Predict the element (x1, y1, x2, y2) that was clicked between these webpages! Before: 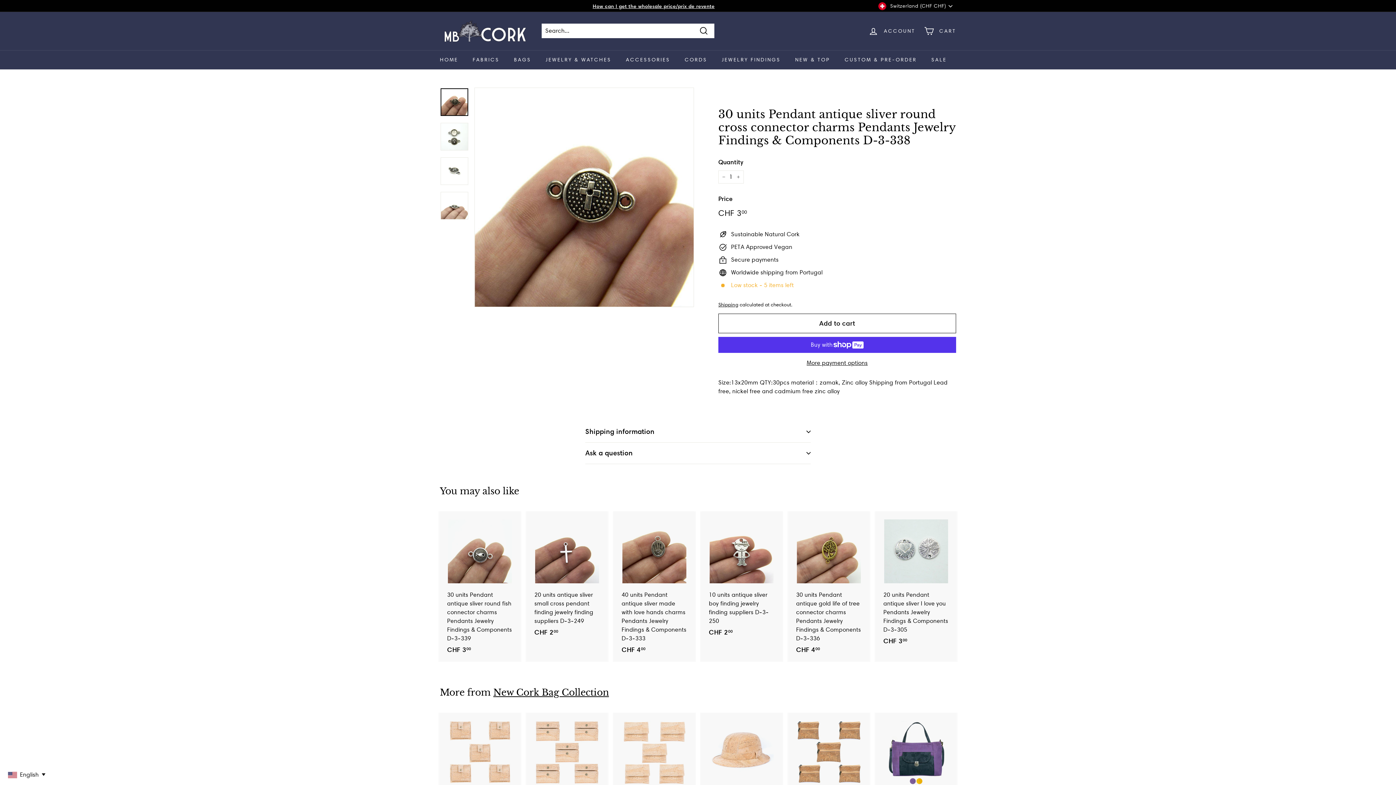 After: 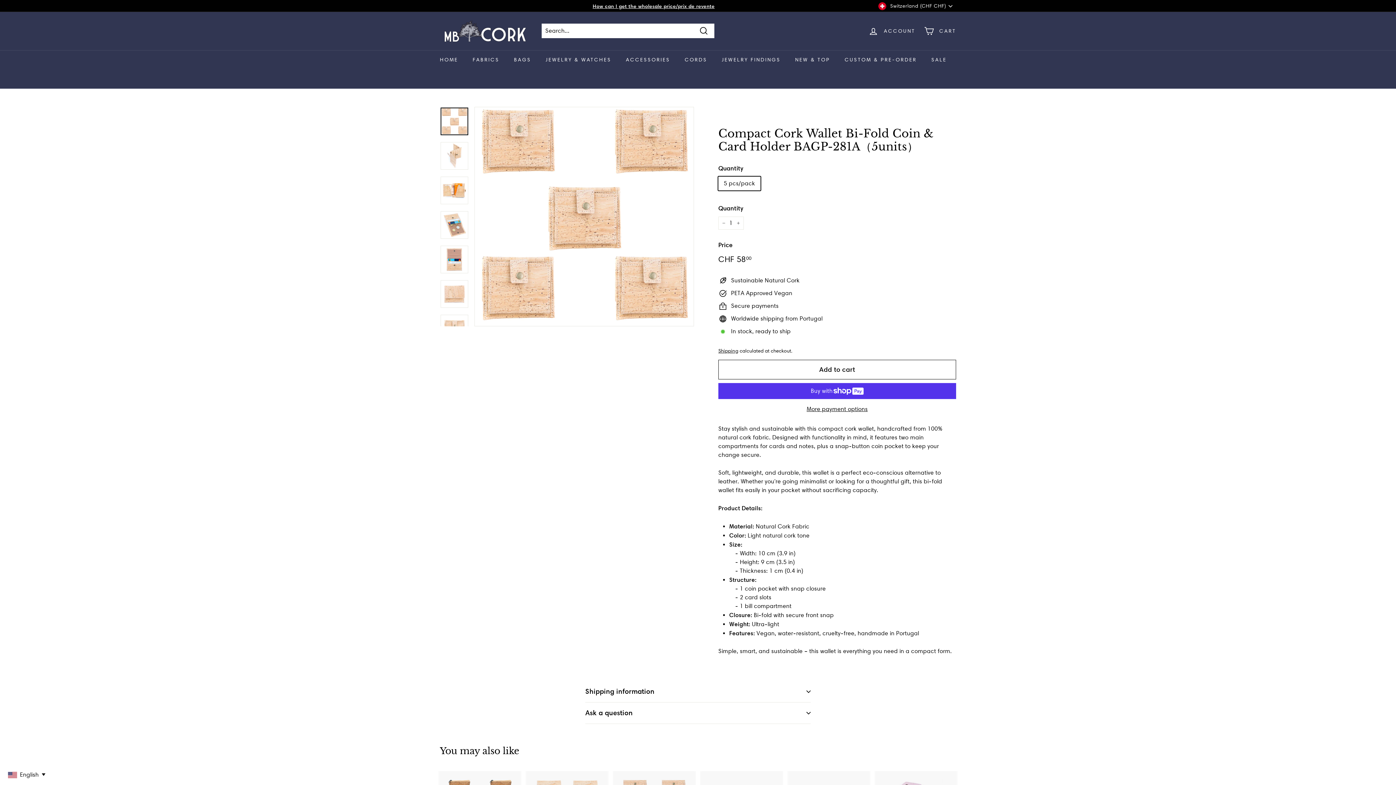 Action: label: Compact Cork Wallet Bi-Fold Coin & Card Holder BAGP-281A（5units）
CHF 5800
CHF 58.00 bbox: (440, 712, 520, 846)